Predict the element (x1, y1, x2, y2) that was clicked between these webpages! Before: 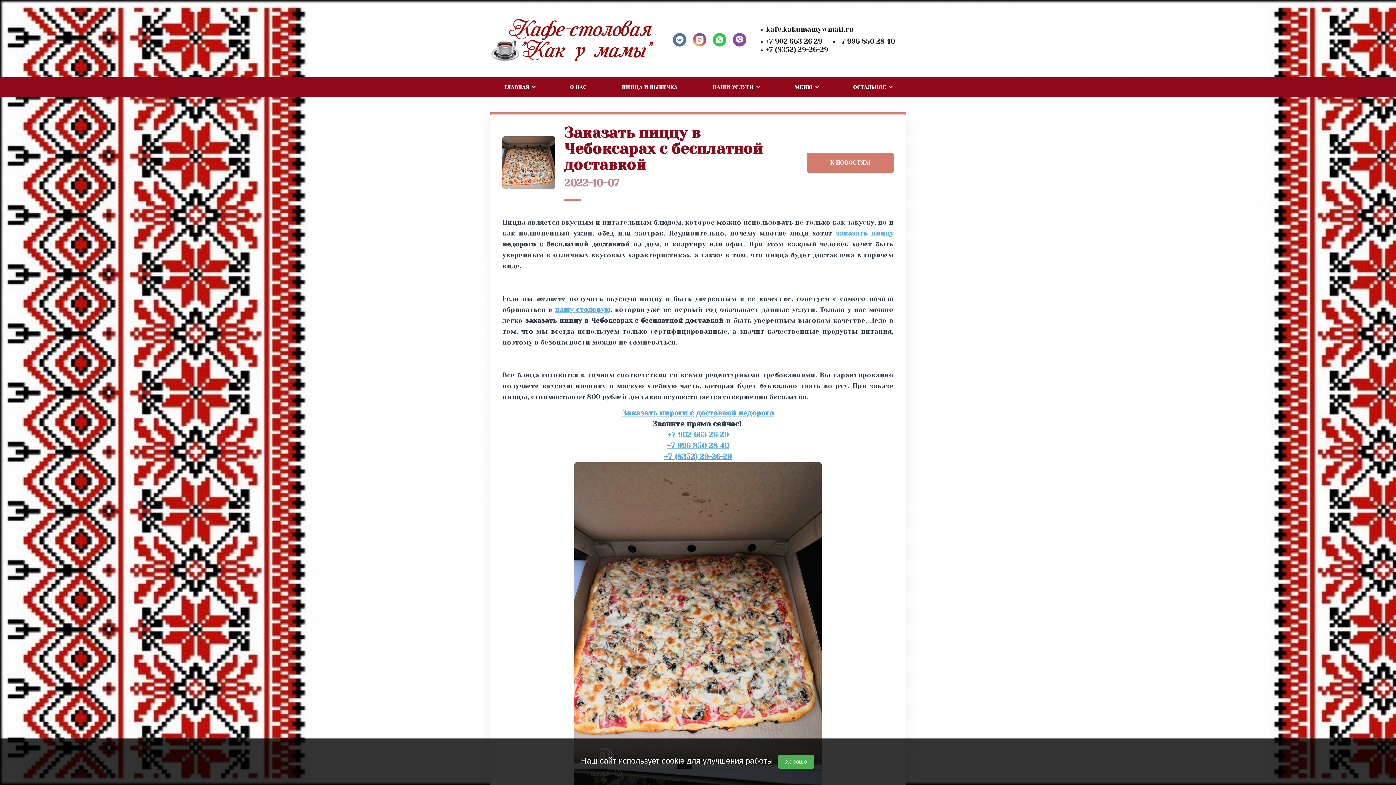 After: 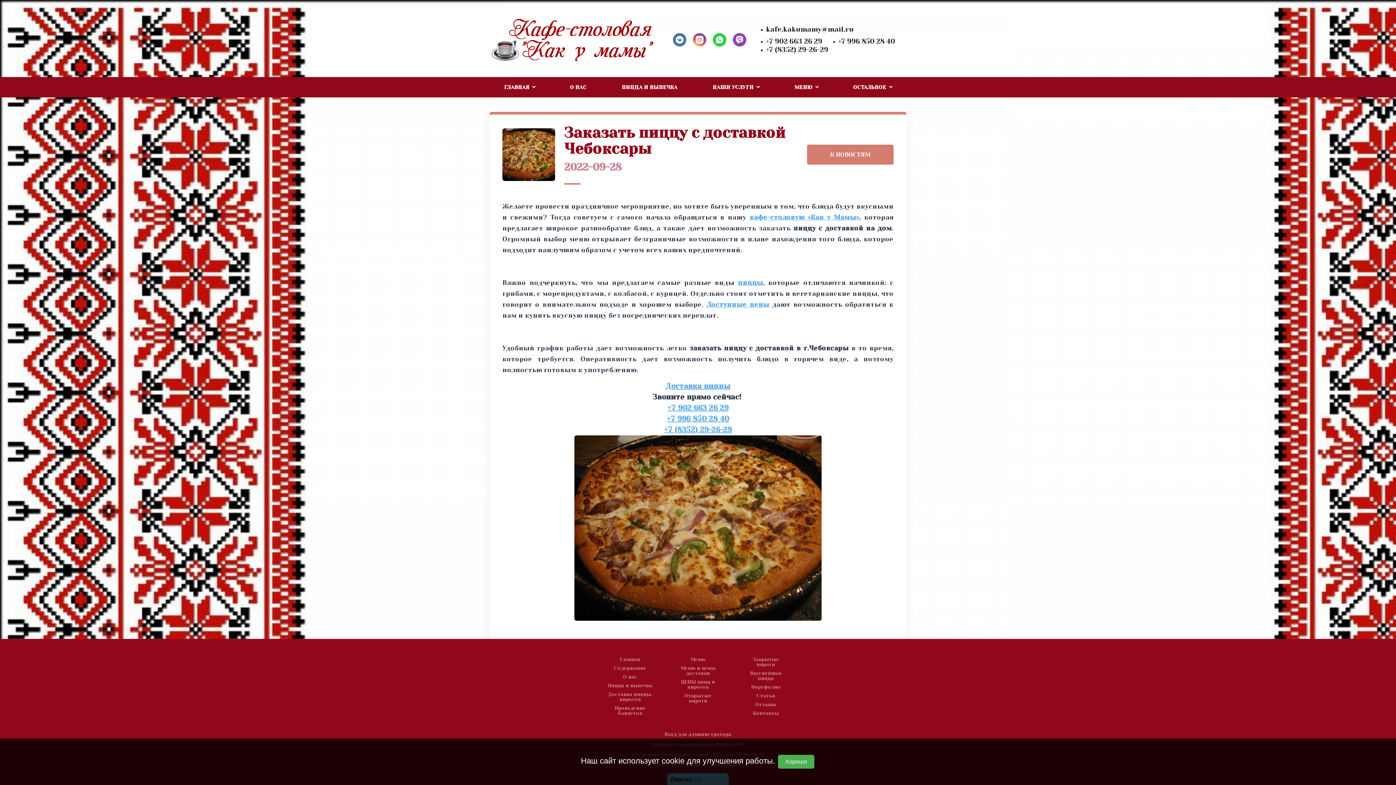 Action: label: заказать пиццу bbox: (836, 229, 893, 237)